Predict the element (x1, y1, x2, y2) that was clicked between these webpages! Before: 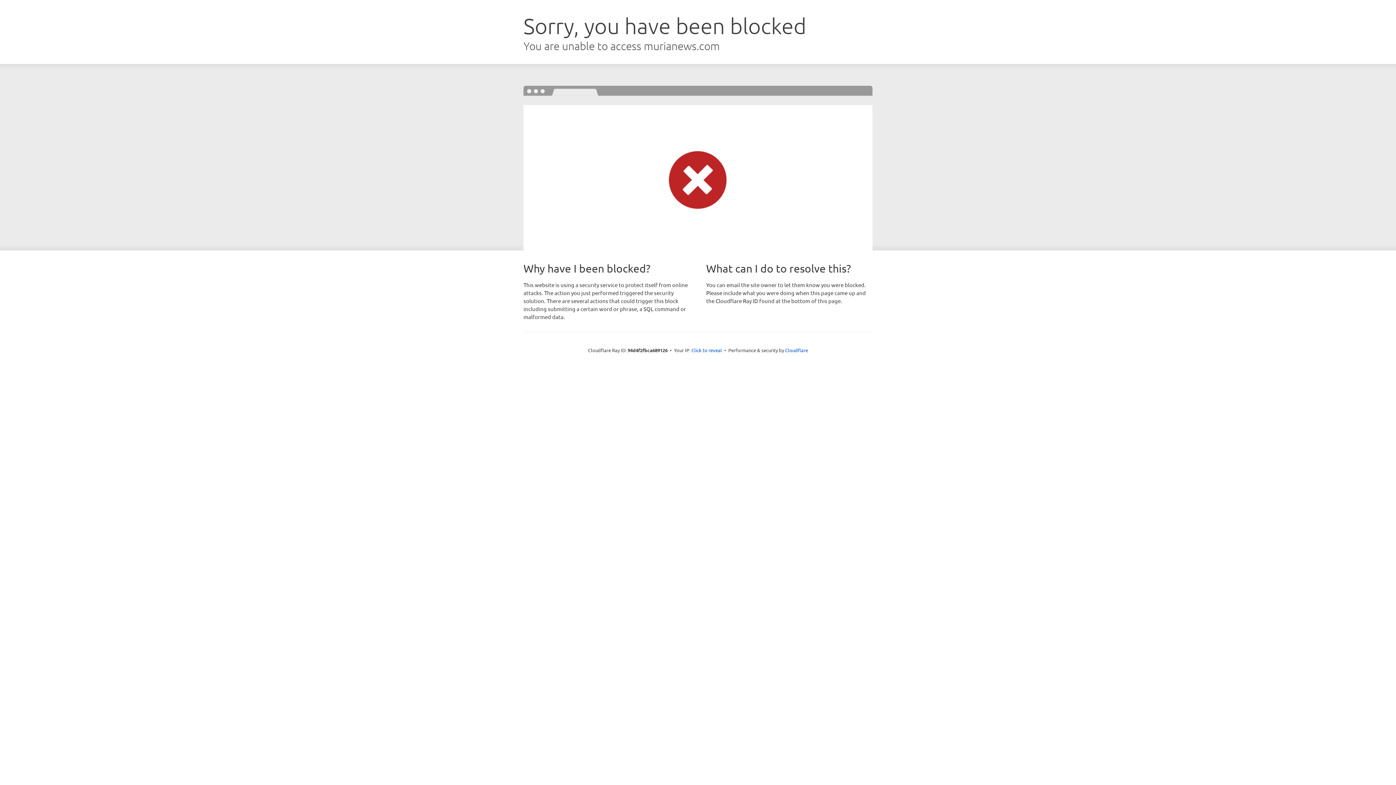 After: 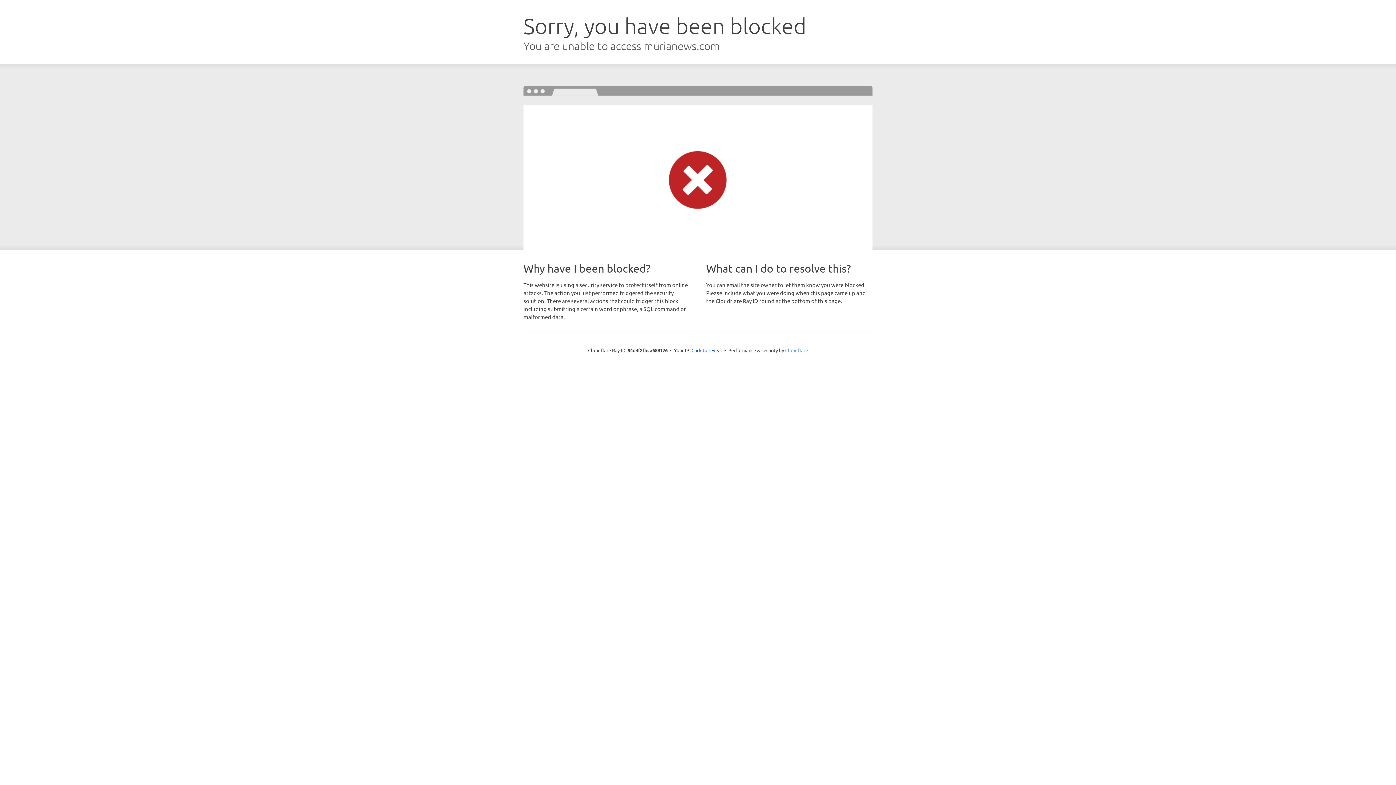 Action: label: Cloudflare bbox: (785, 347, 808, 353)